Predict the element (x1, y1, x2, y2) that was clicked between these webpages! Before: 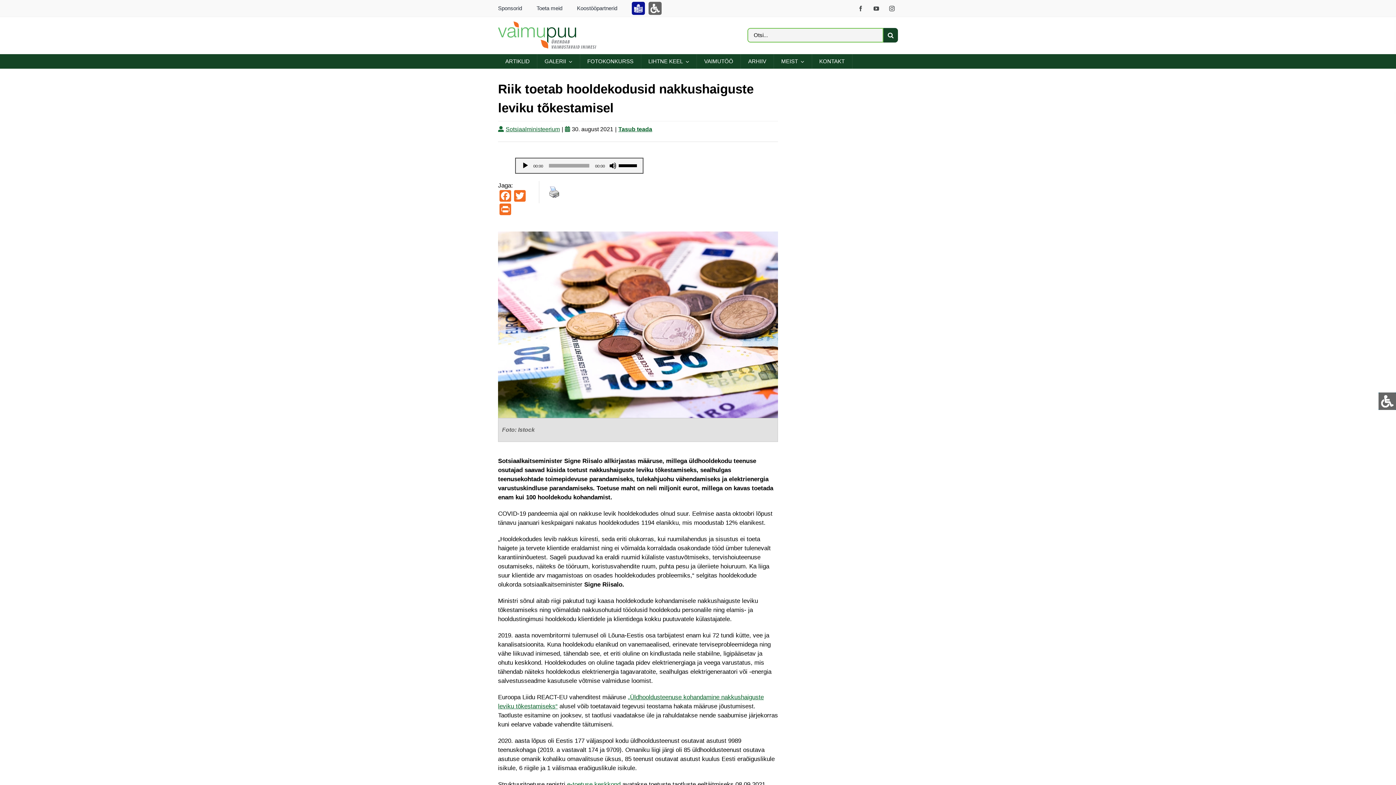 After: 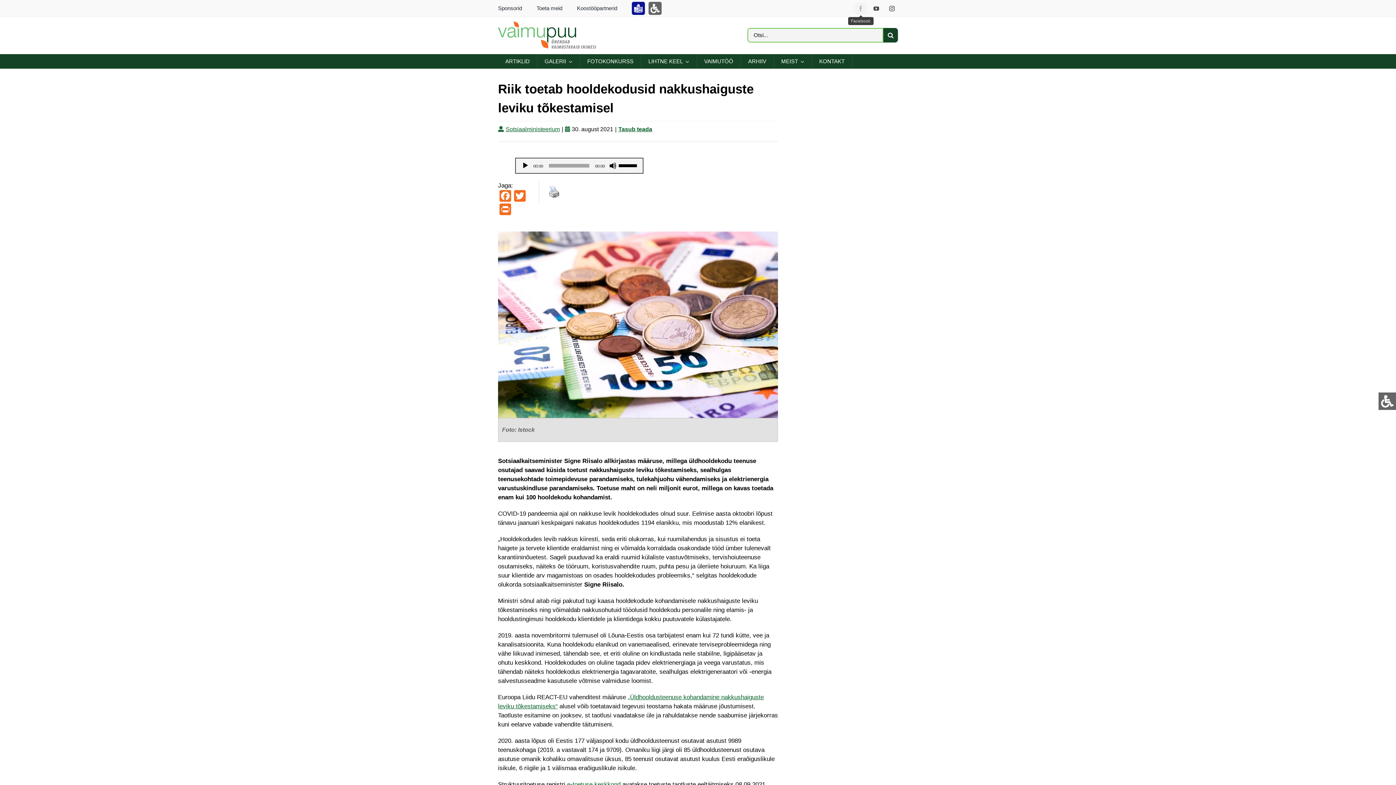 Action: label: facebook bbox: (854, 2, 866, 14)